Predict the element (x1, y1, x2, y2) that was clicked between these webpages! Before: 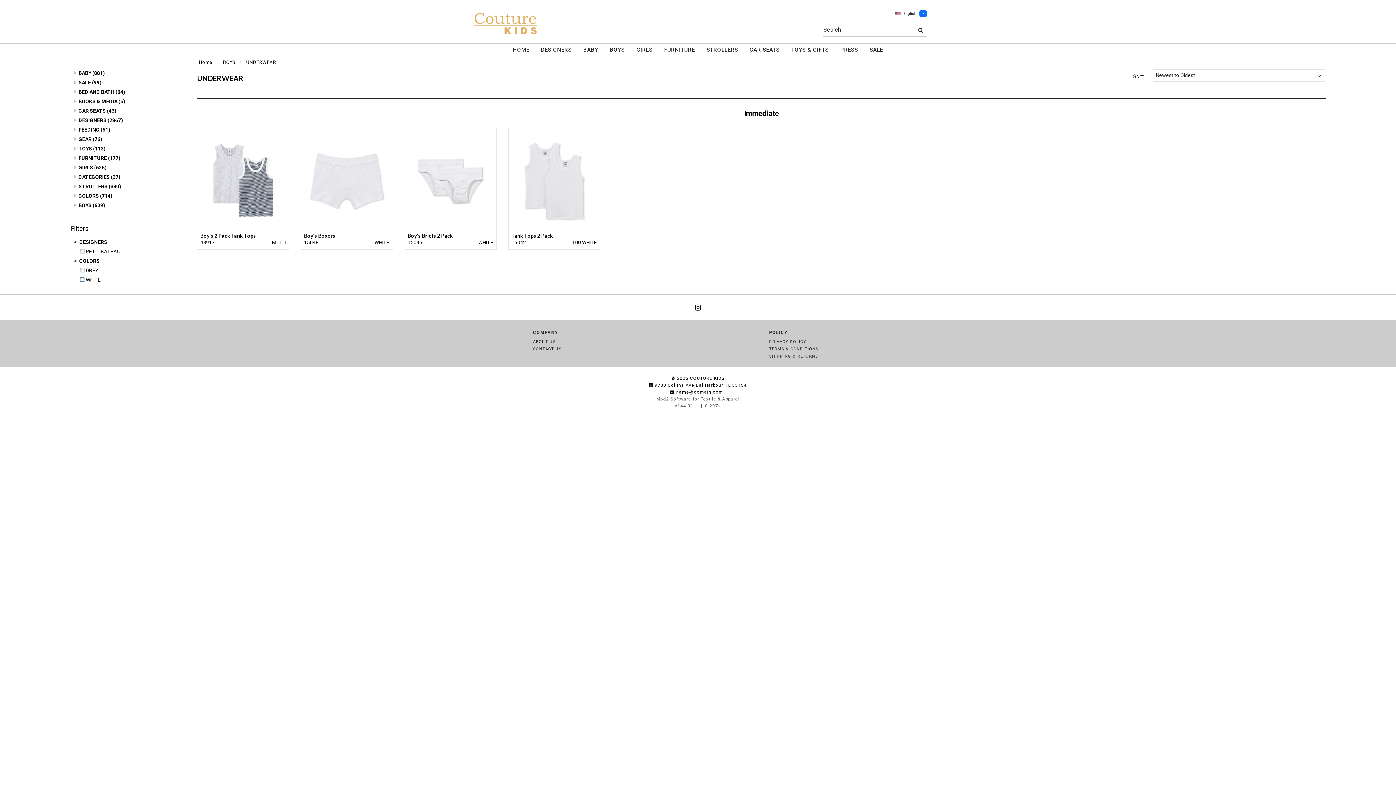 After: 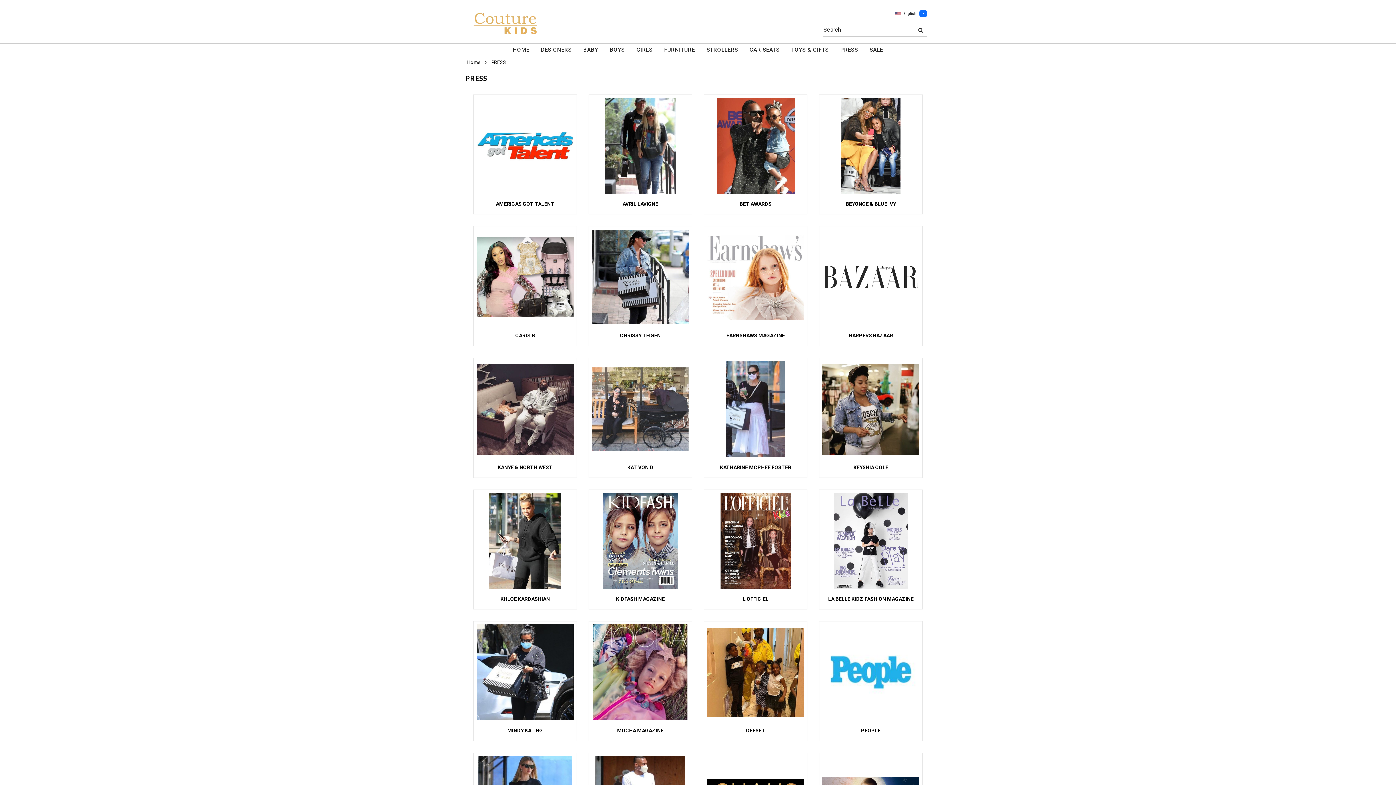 Action: label: PRESS bbox: (834, 43, 864, 56)